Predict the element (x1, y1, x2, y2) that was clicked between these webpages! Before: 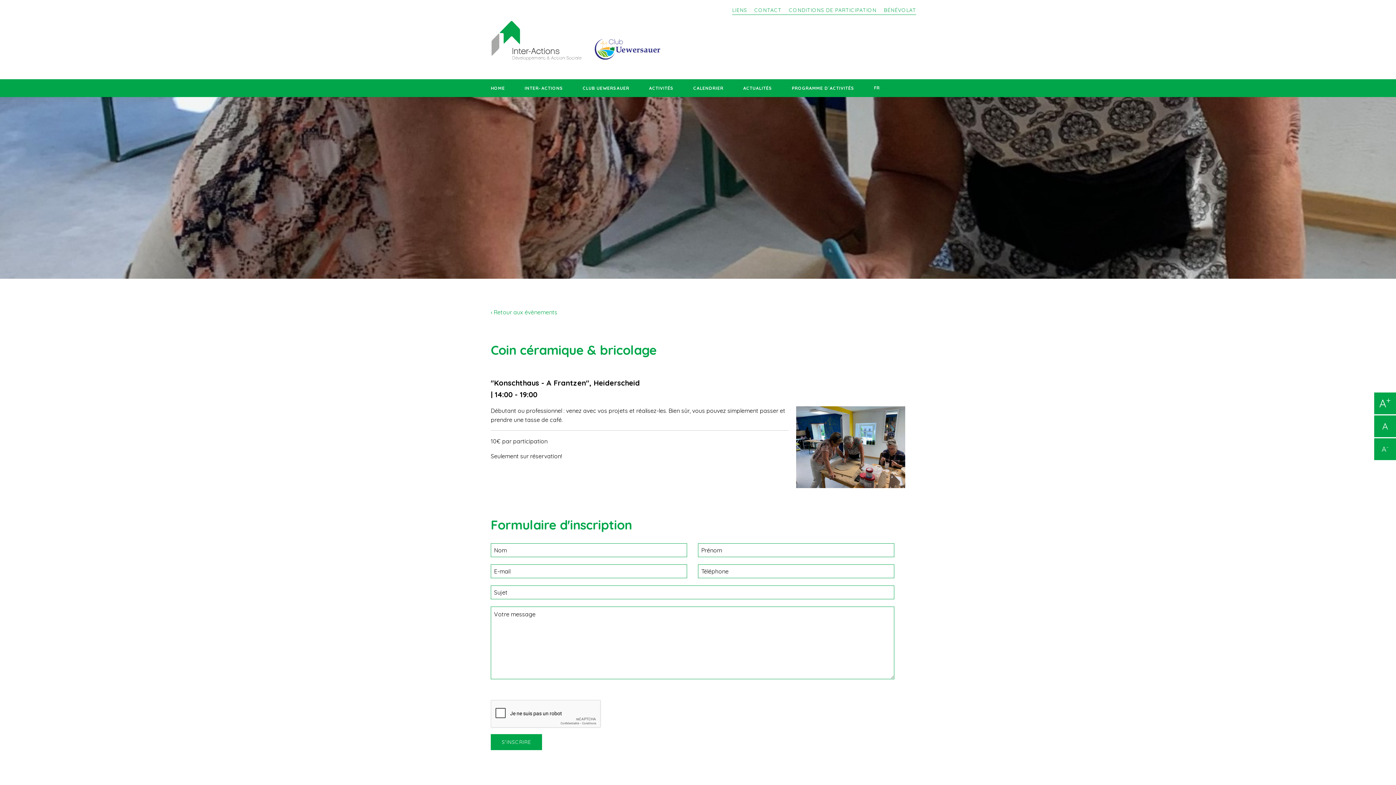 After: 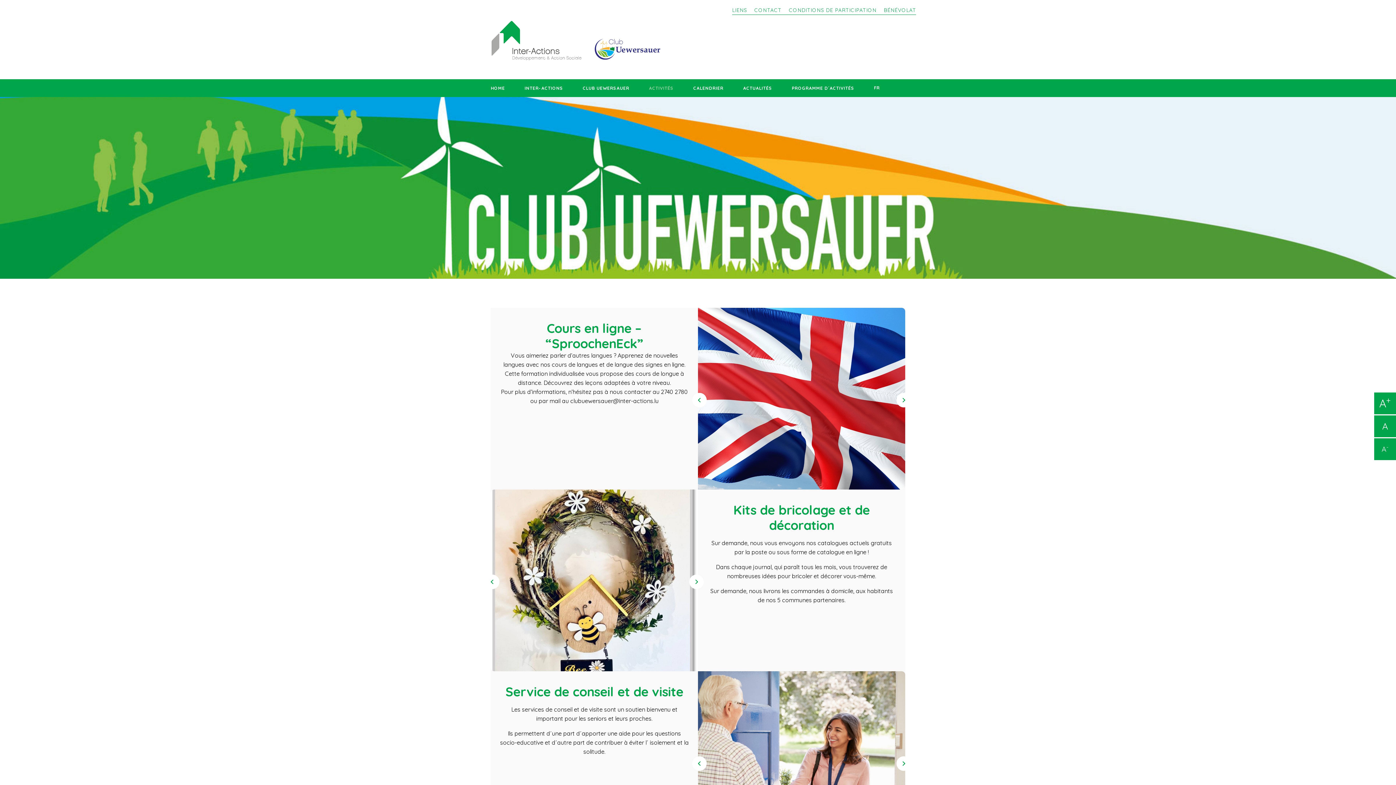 Action: label: ACTIVITÉS bbox: (649, 84, 673, 91)